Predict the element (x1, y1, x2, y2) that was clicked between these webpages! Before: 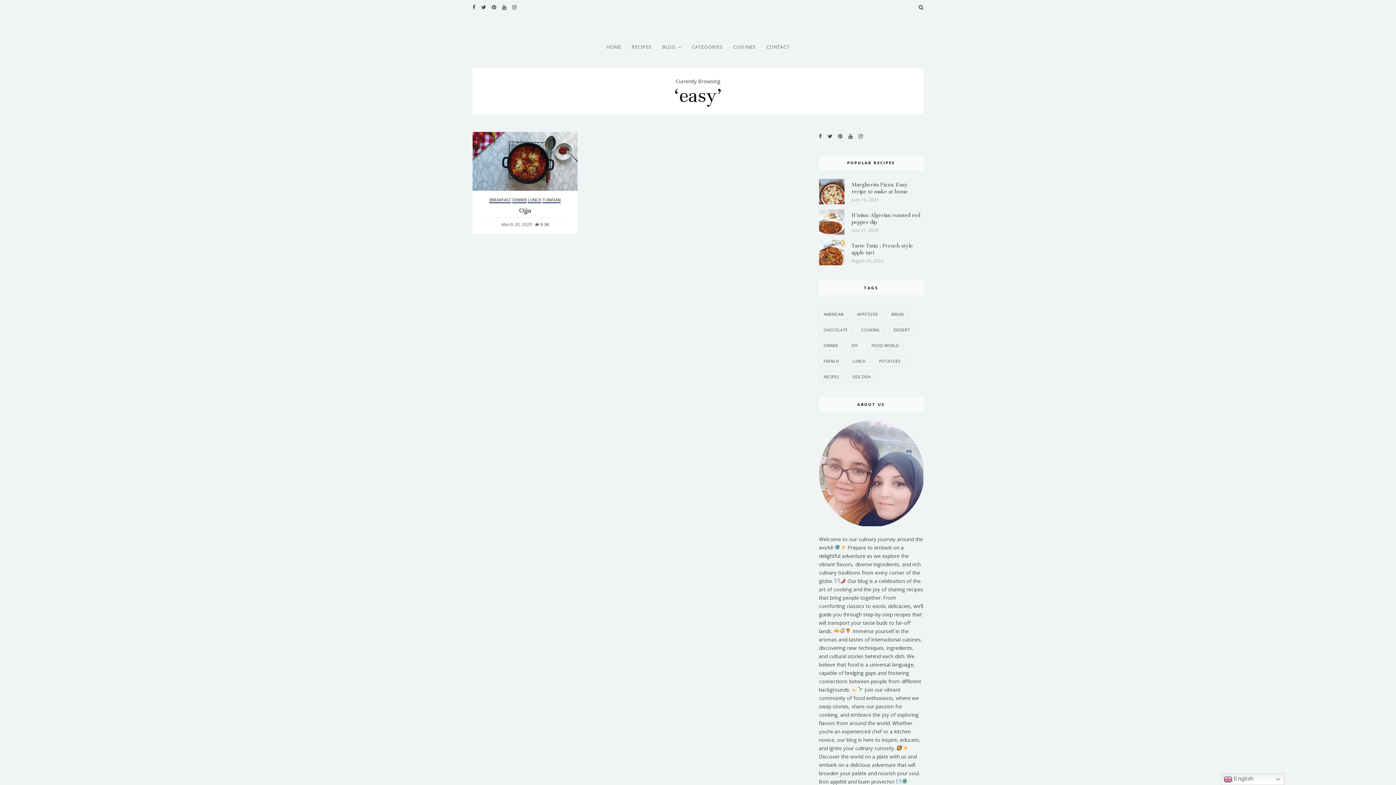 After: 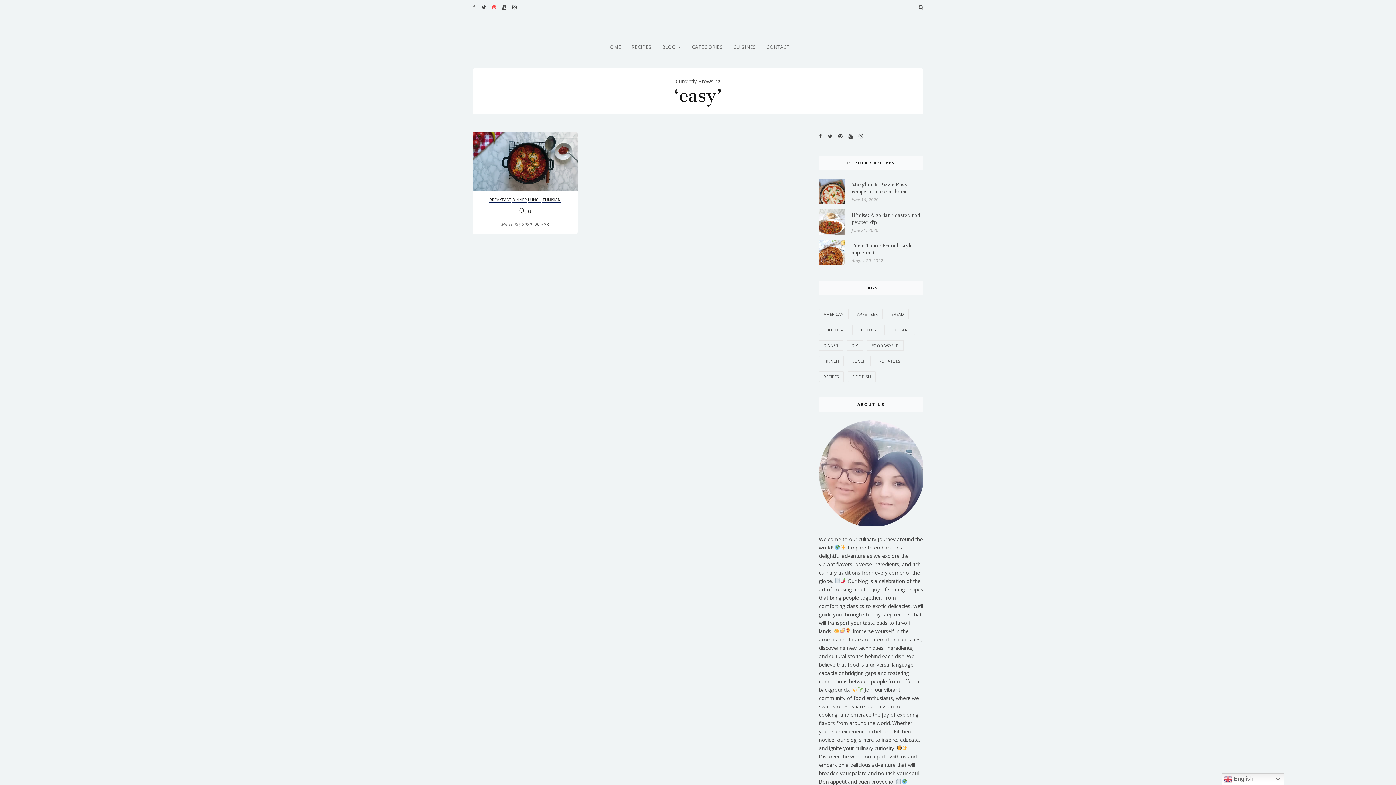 Action: bbox: (492, 2, 496, 11)